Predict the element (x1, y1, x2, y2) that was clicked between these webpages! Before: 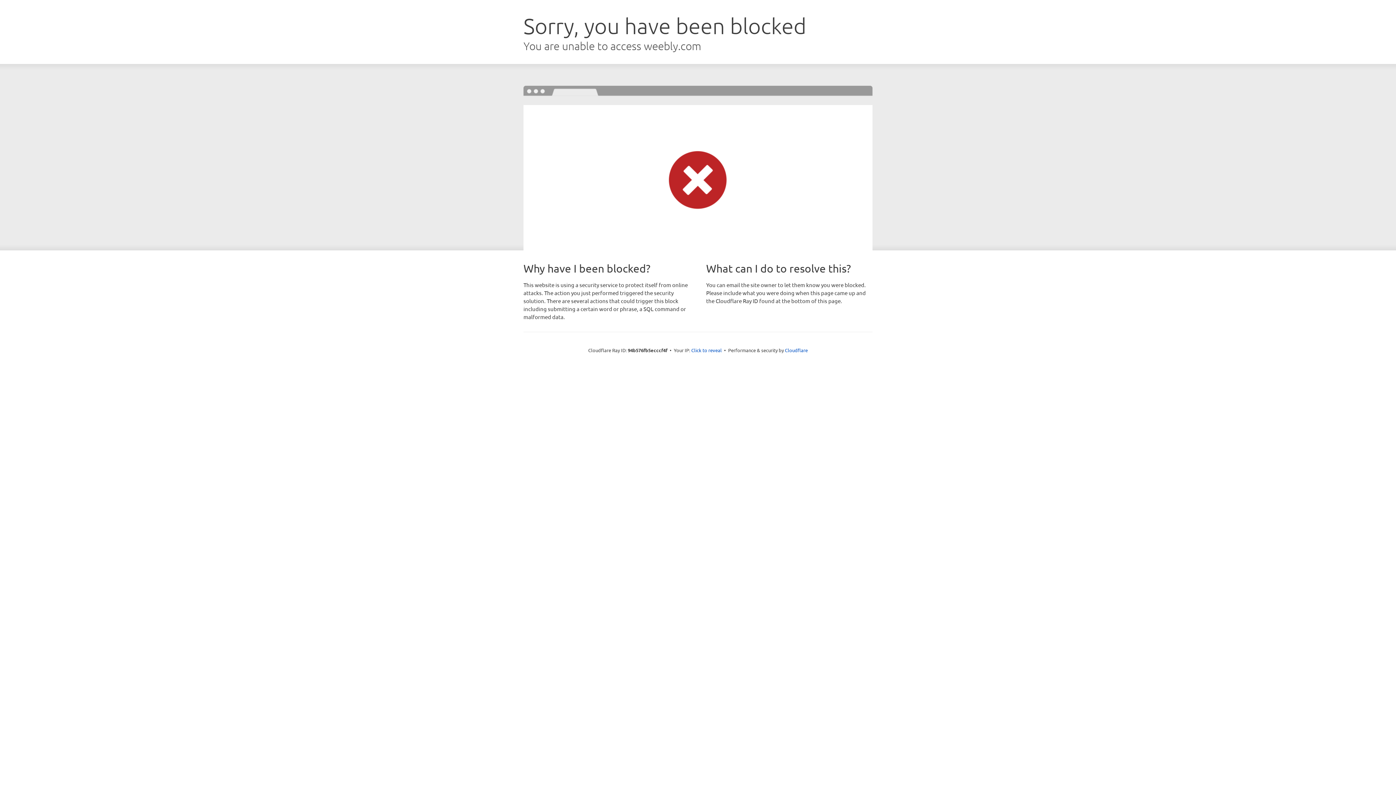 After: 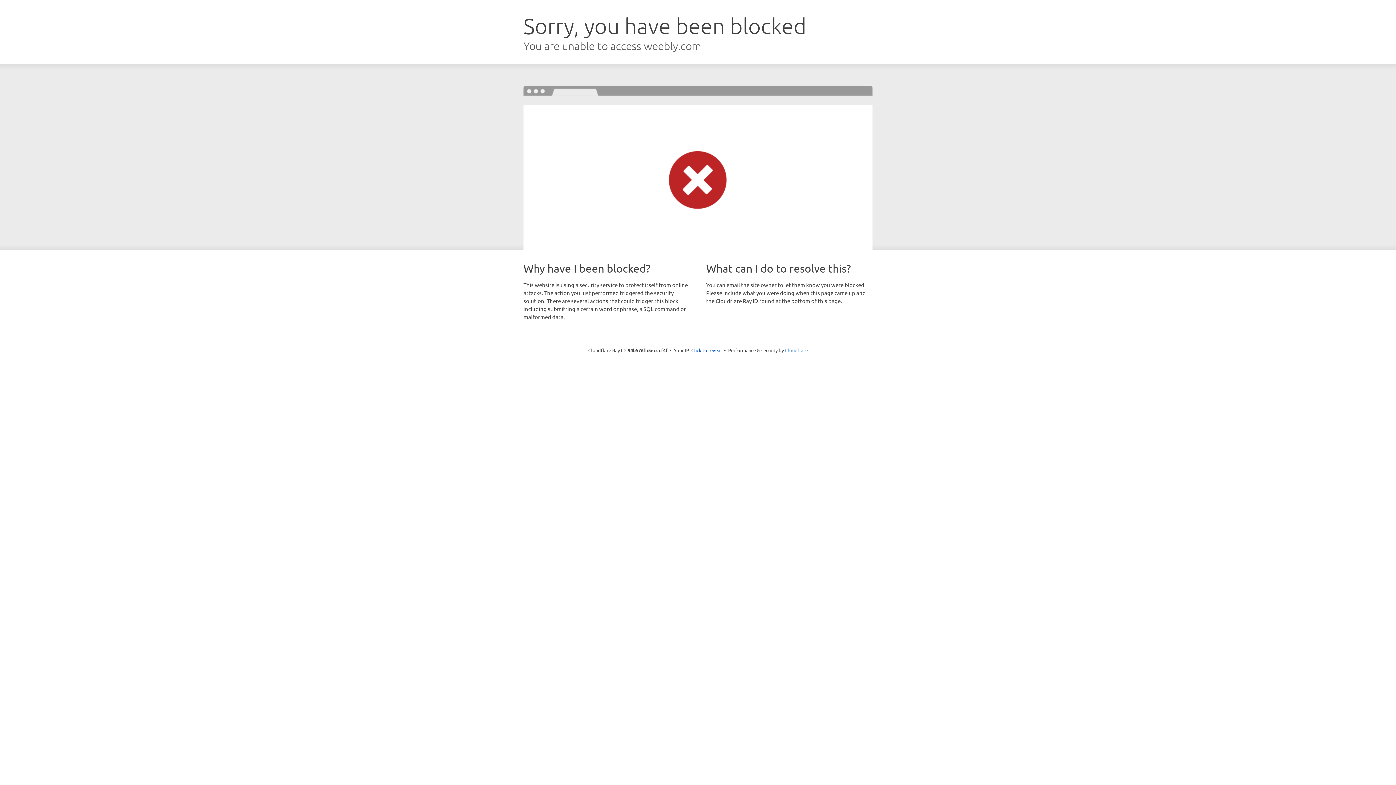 Action: bbox: (785, 347, 808, 353) label: Cloudflare